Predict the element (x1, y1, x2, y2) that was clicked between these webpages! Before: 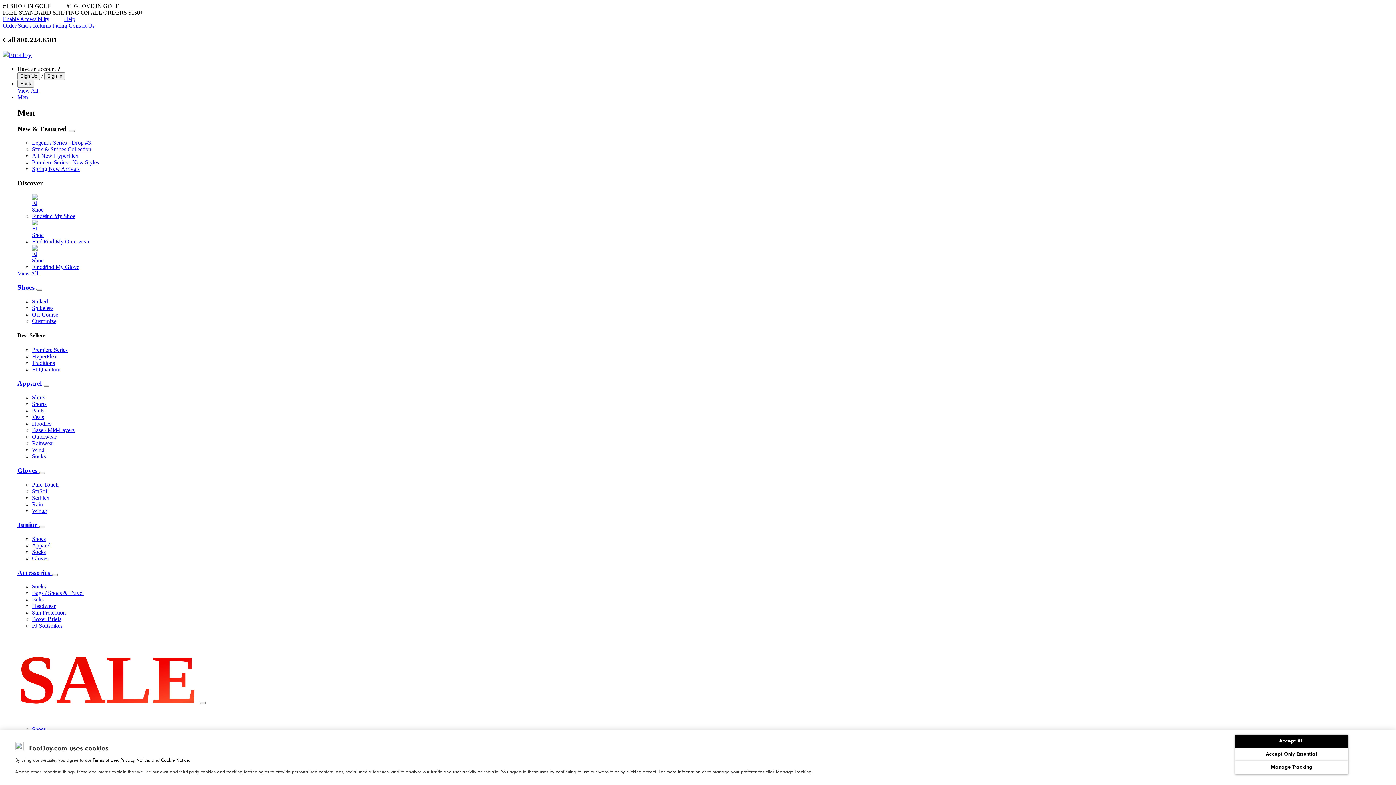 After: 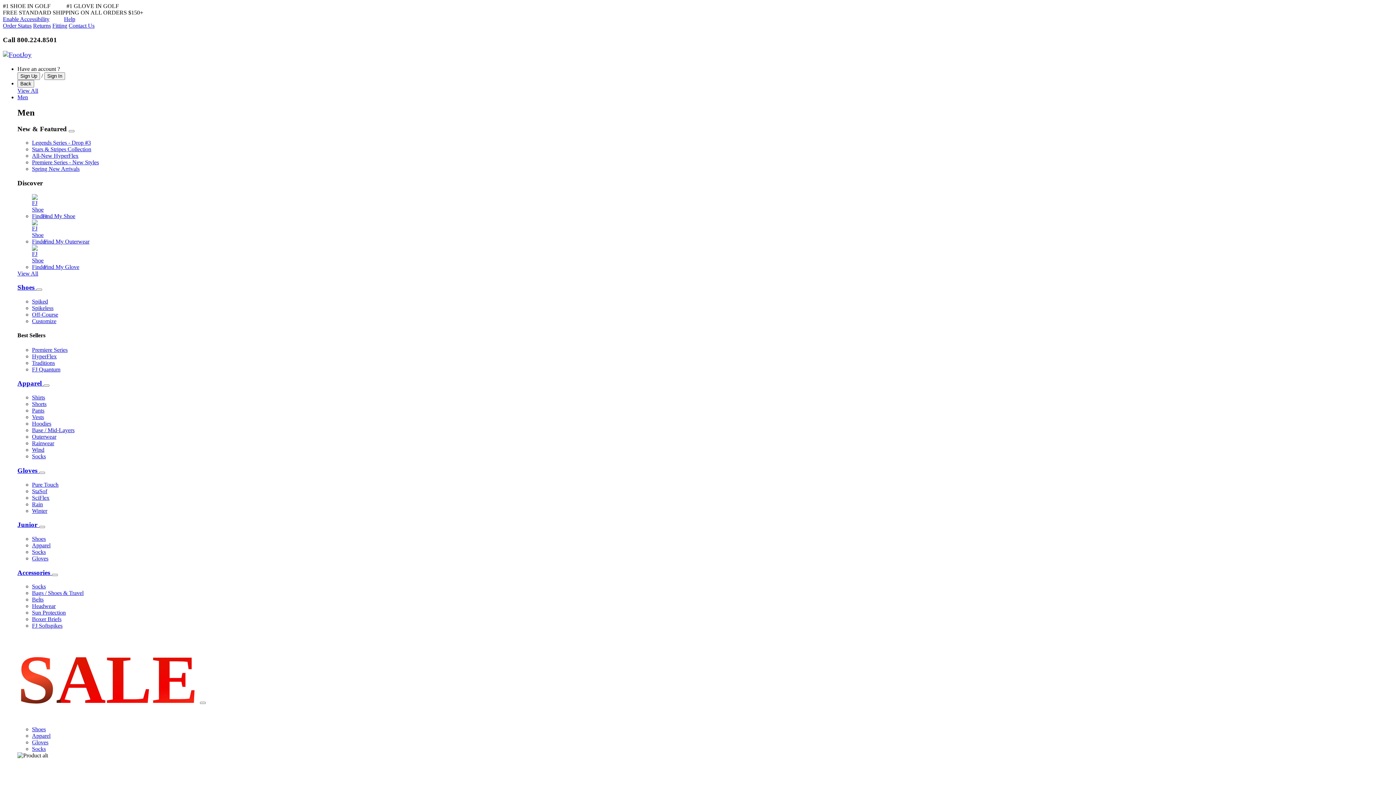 Action: label: Stars & Stripes Collection bbox: (32, 146, 91, 152)